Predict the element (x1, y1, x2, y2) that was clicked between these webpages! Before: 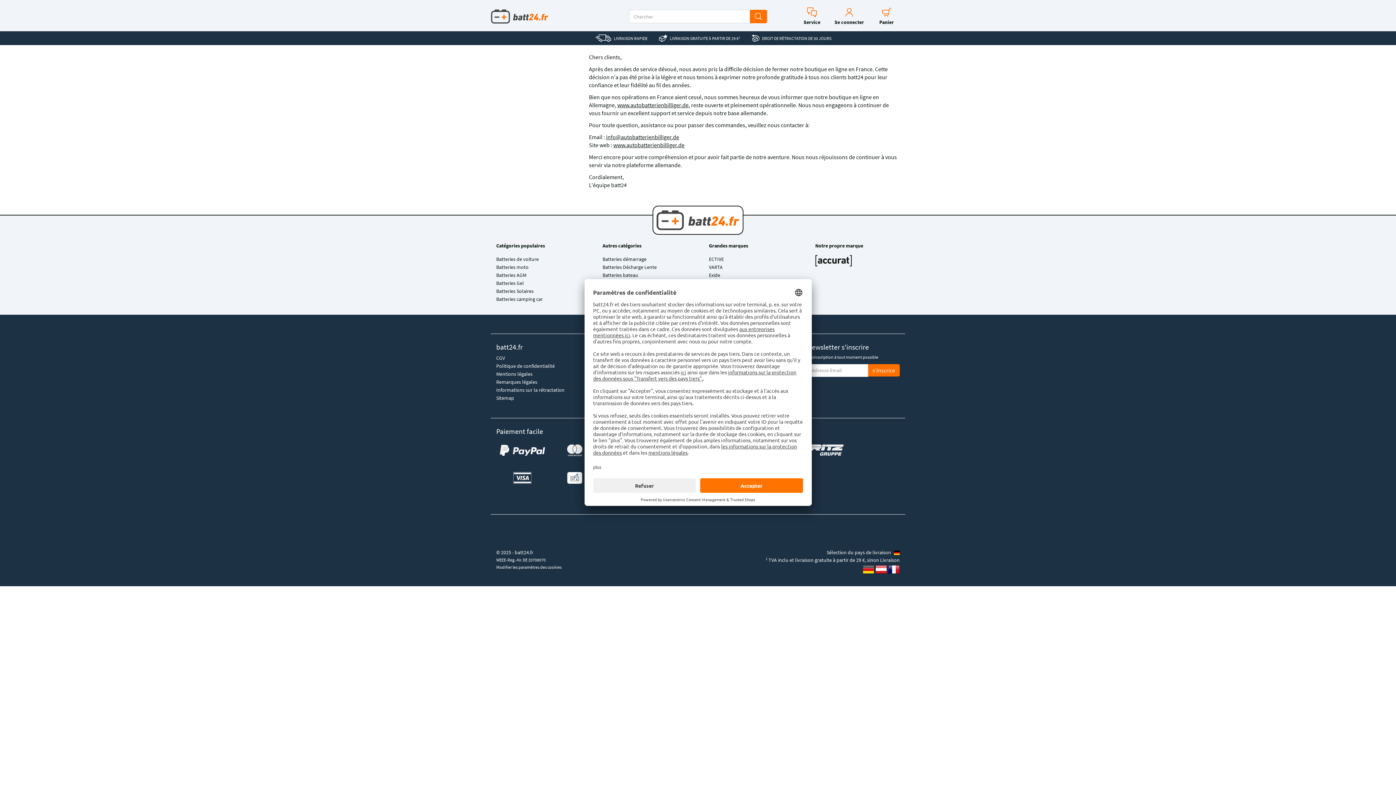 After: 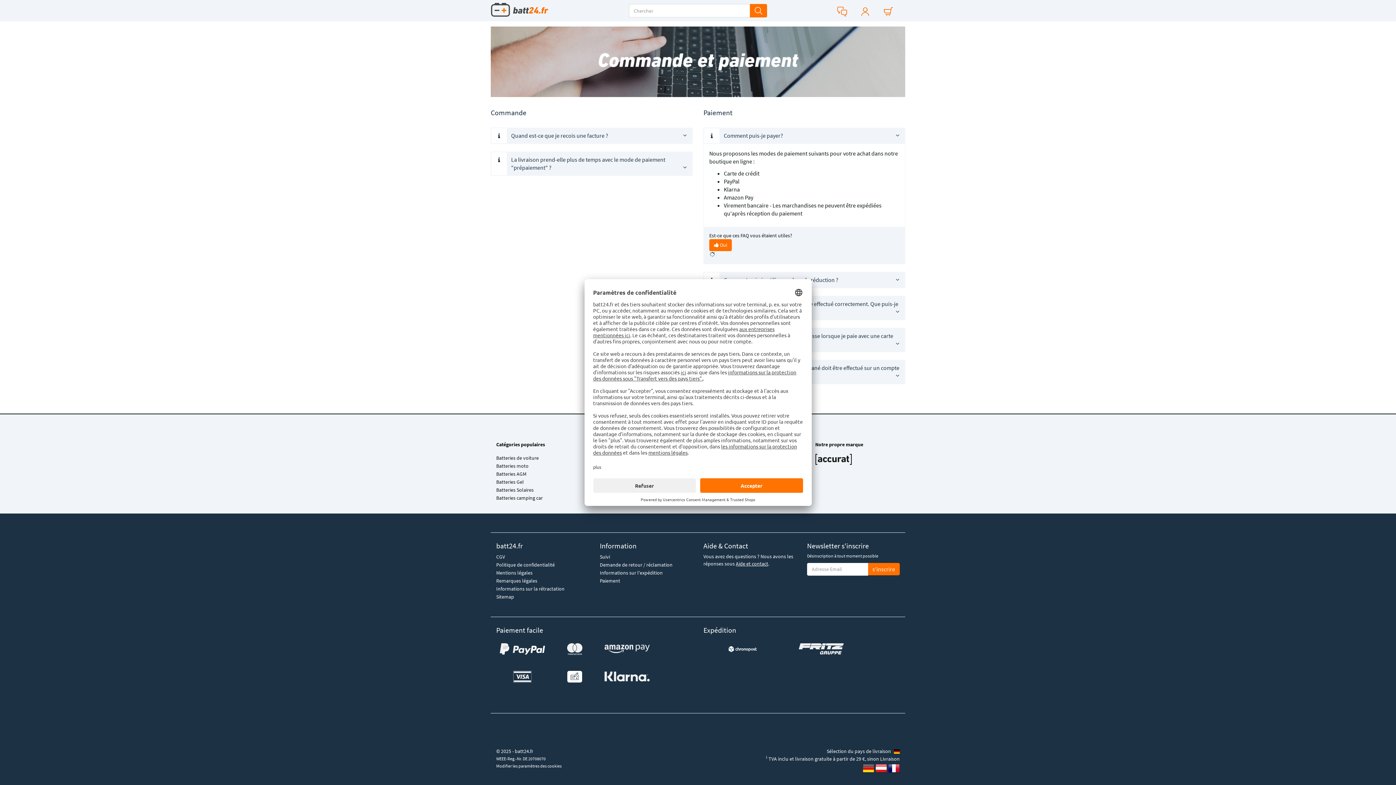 Action: bbox: (552, 474, 597, 480)